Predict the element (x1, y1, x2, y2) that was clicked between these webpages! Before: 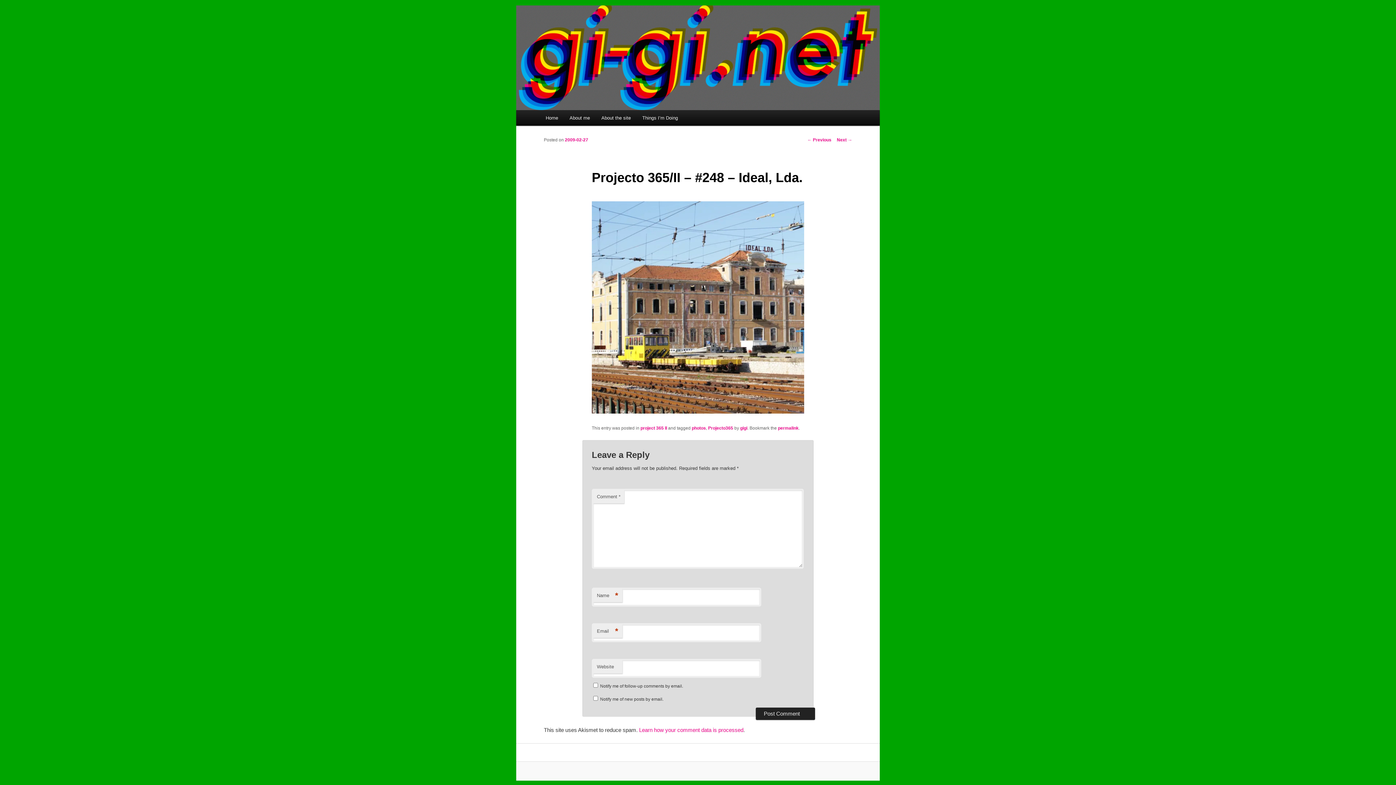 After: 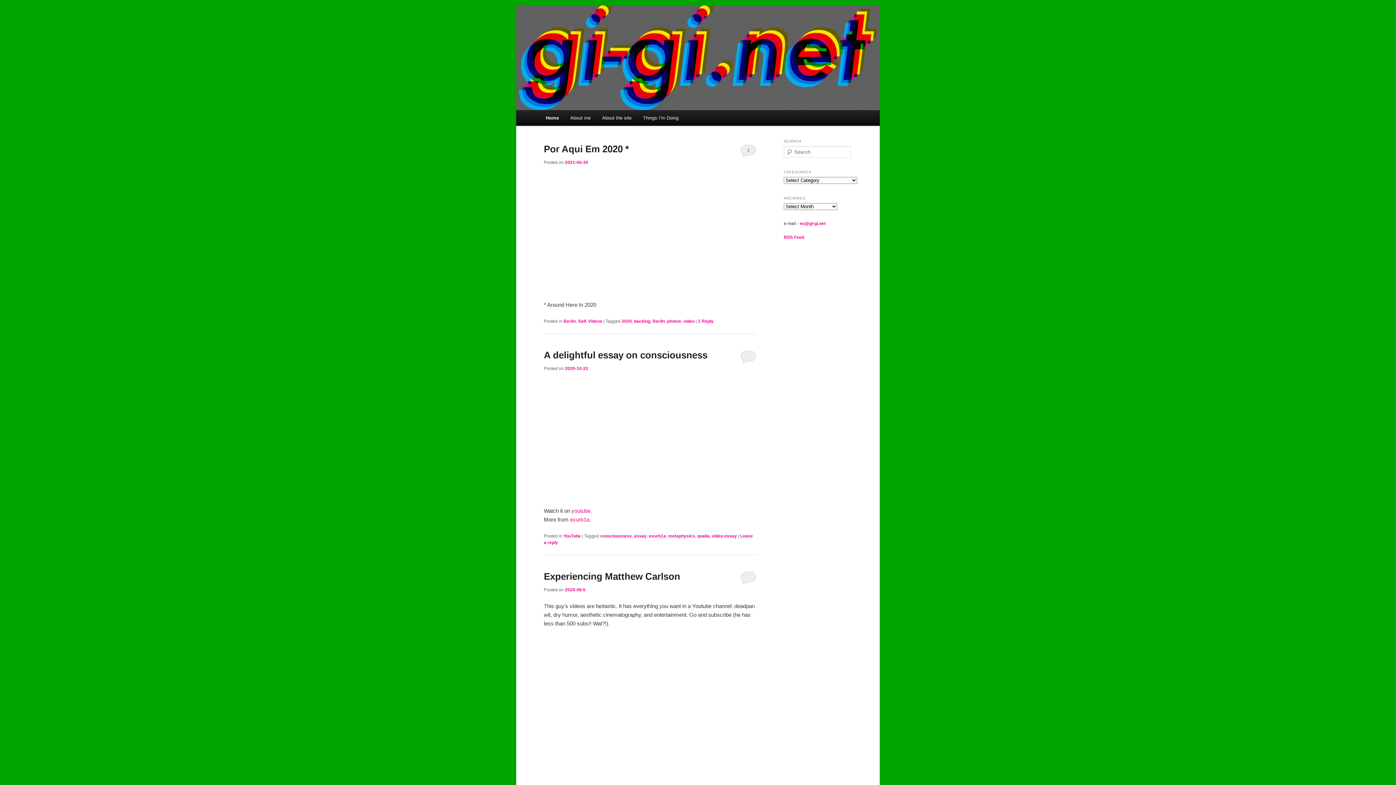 Action: bbox: (516, 5, 880, 110)